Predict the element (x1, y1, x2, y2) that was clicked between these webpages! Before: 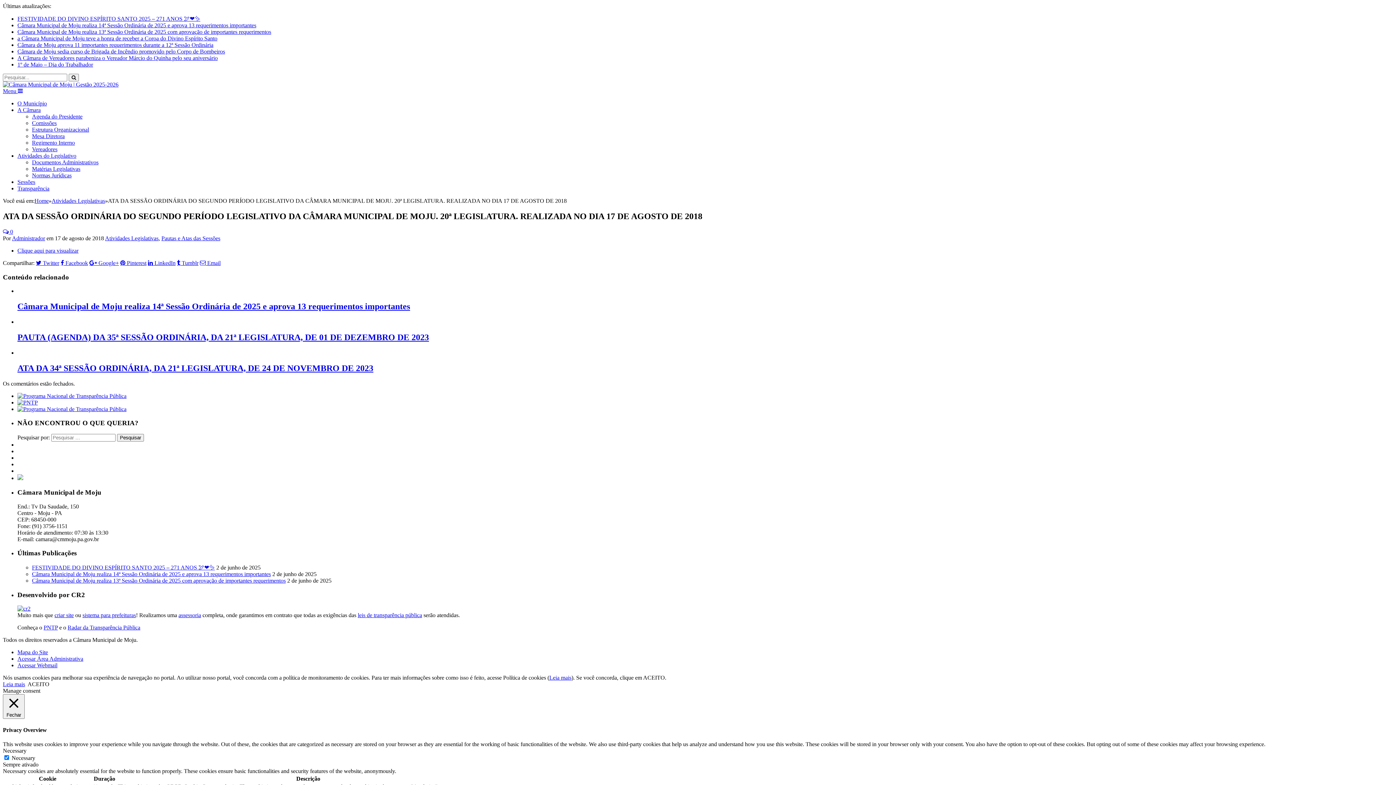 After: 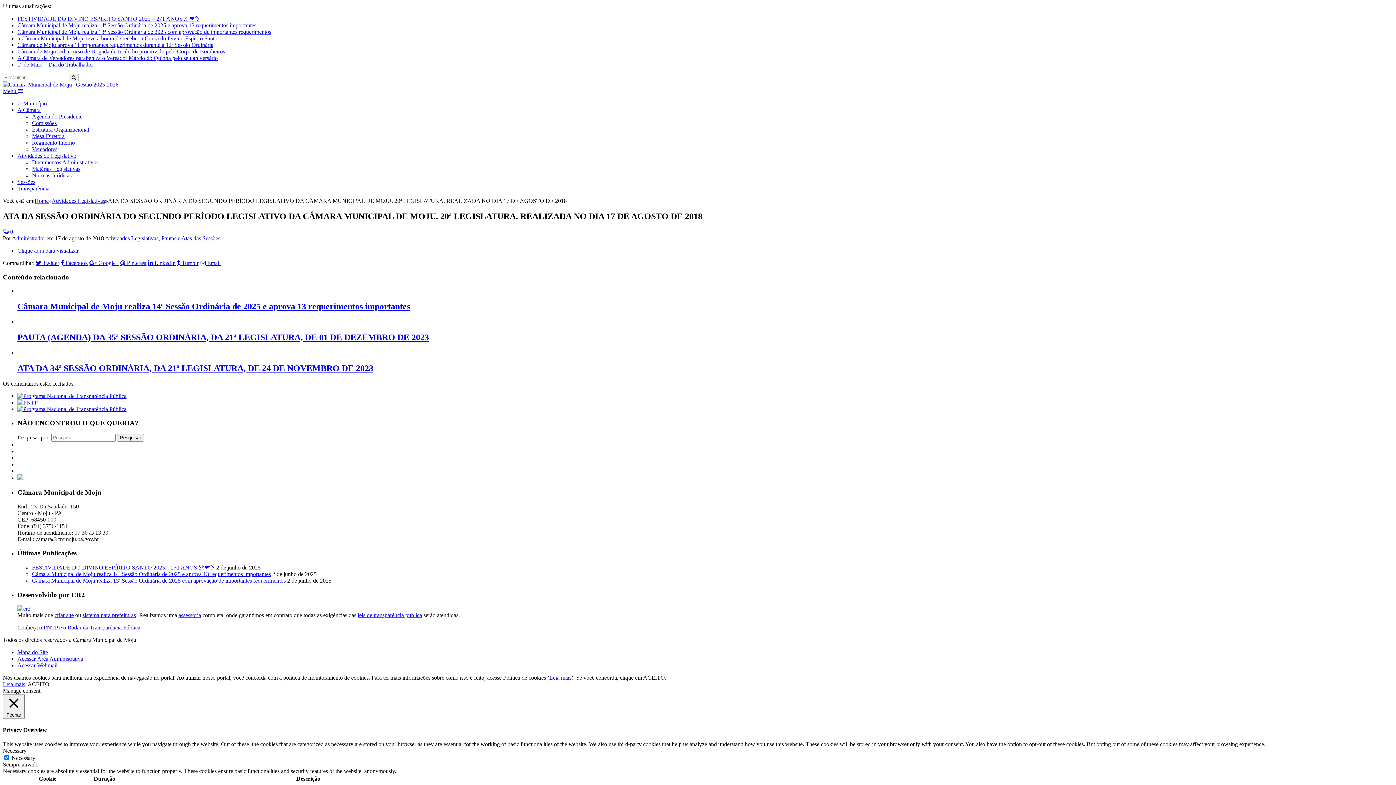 Action: label: Vereadores bbox: (32, 146, 57, 152)